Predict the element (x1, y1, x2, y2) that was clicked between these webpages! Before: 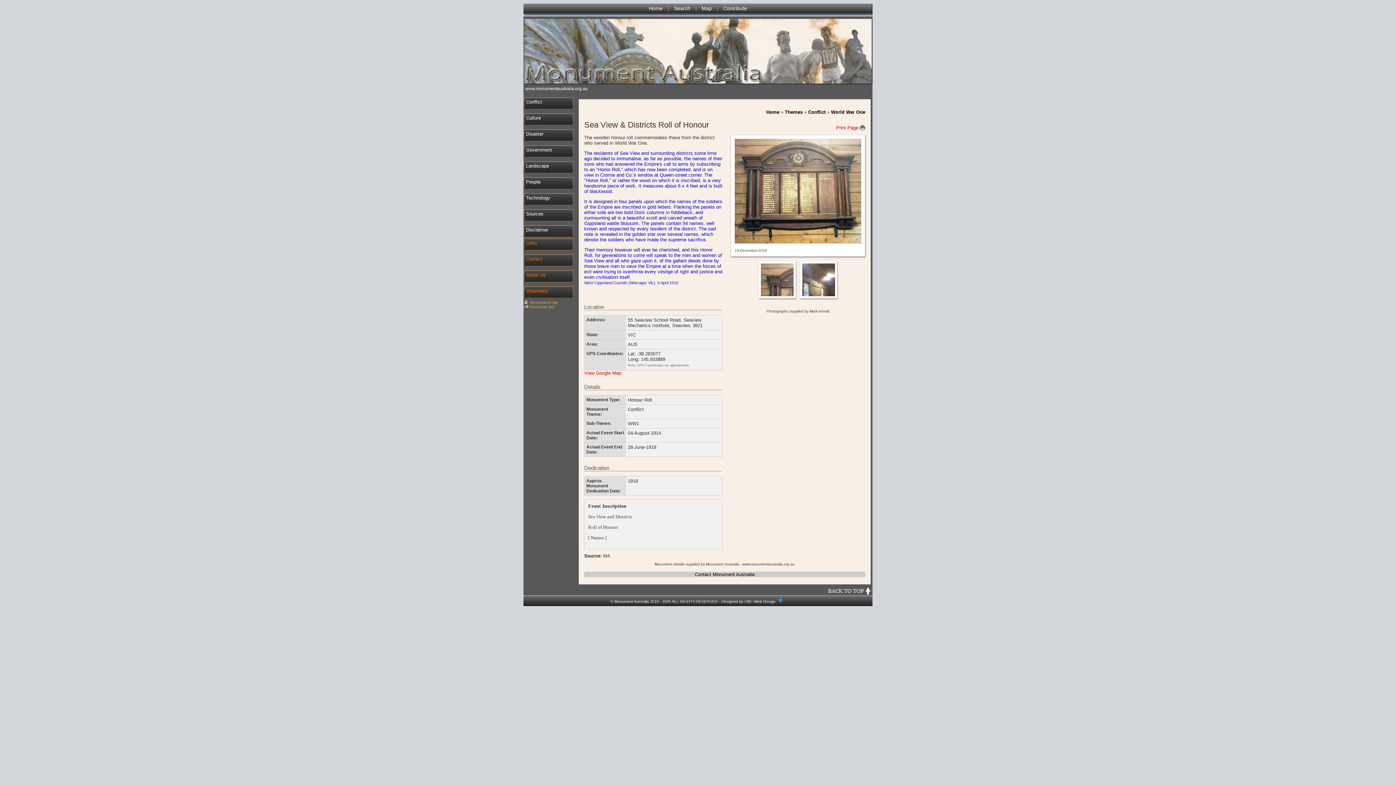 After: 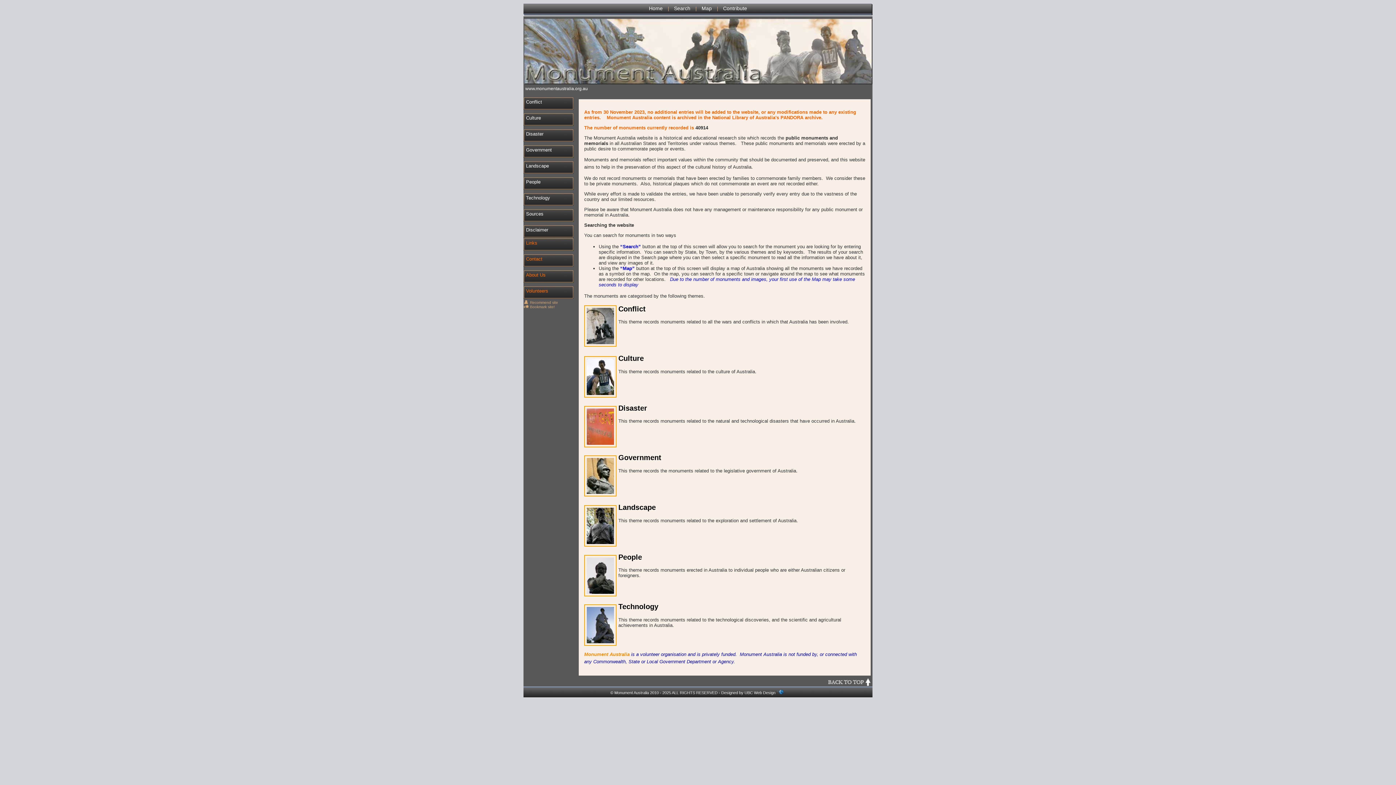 Action: bbox: (695, 571, 754, 577) label: Contact Monument Australia